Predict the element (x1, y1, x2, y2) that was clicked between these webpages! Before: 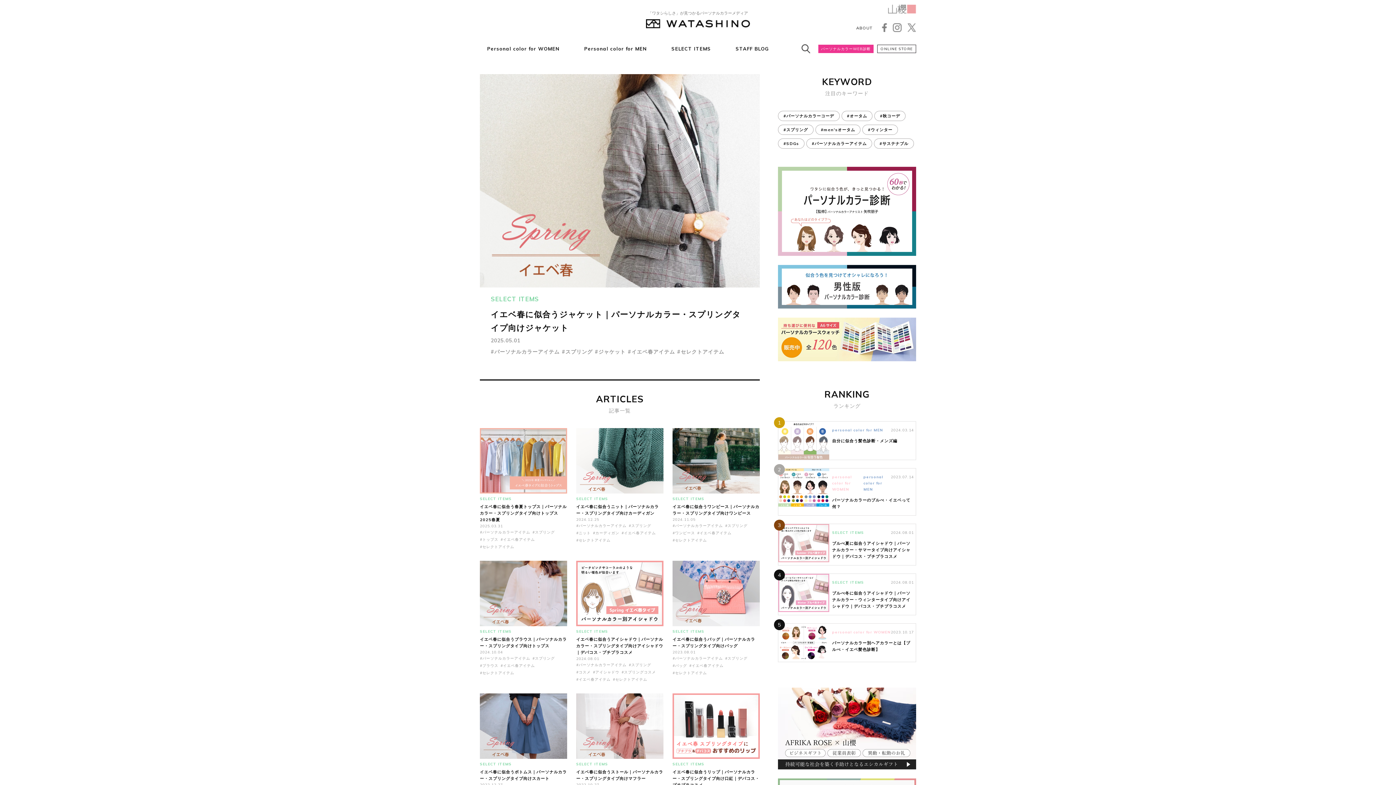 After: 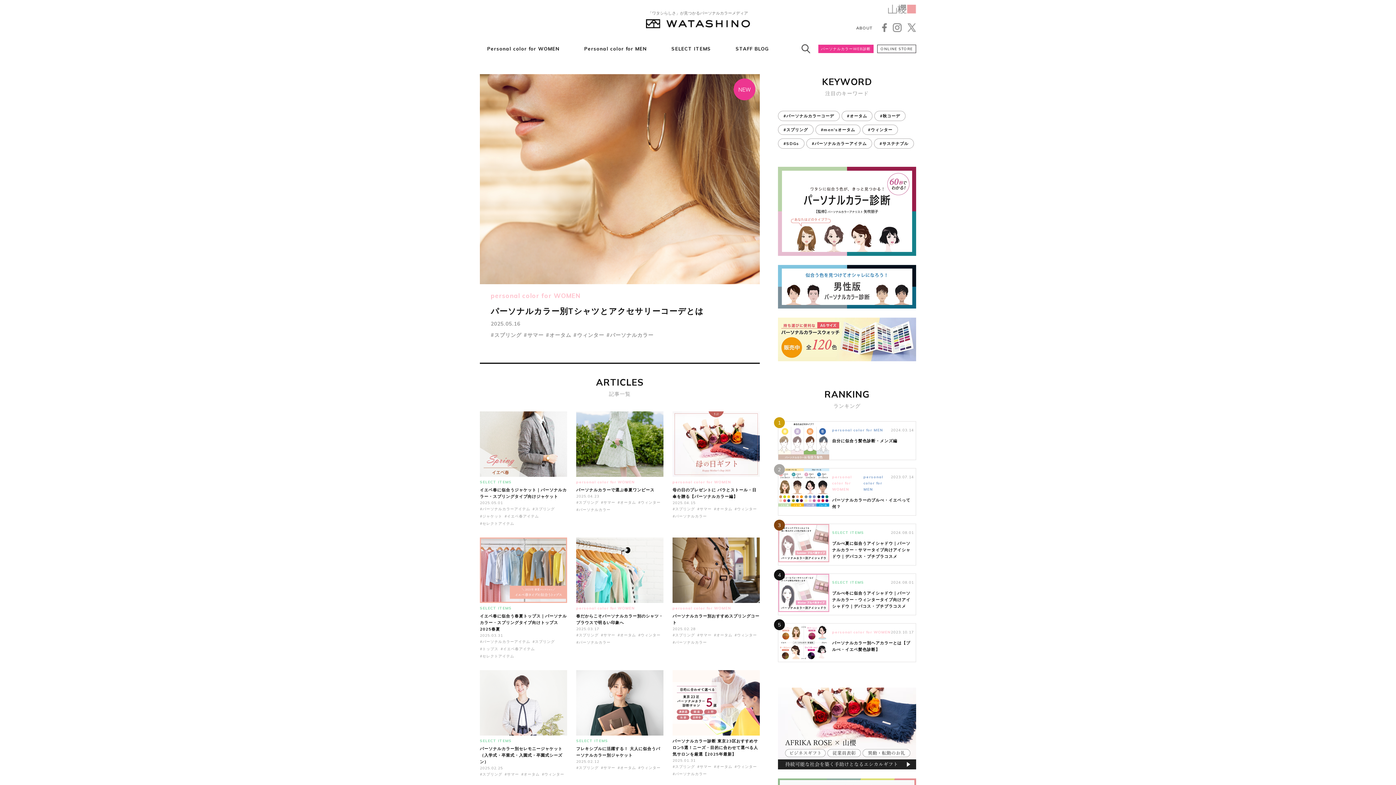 Action: label: #スプリング bbox: (628, 662, 651, 668)